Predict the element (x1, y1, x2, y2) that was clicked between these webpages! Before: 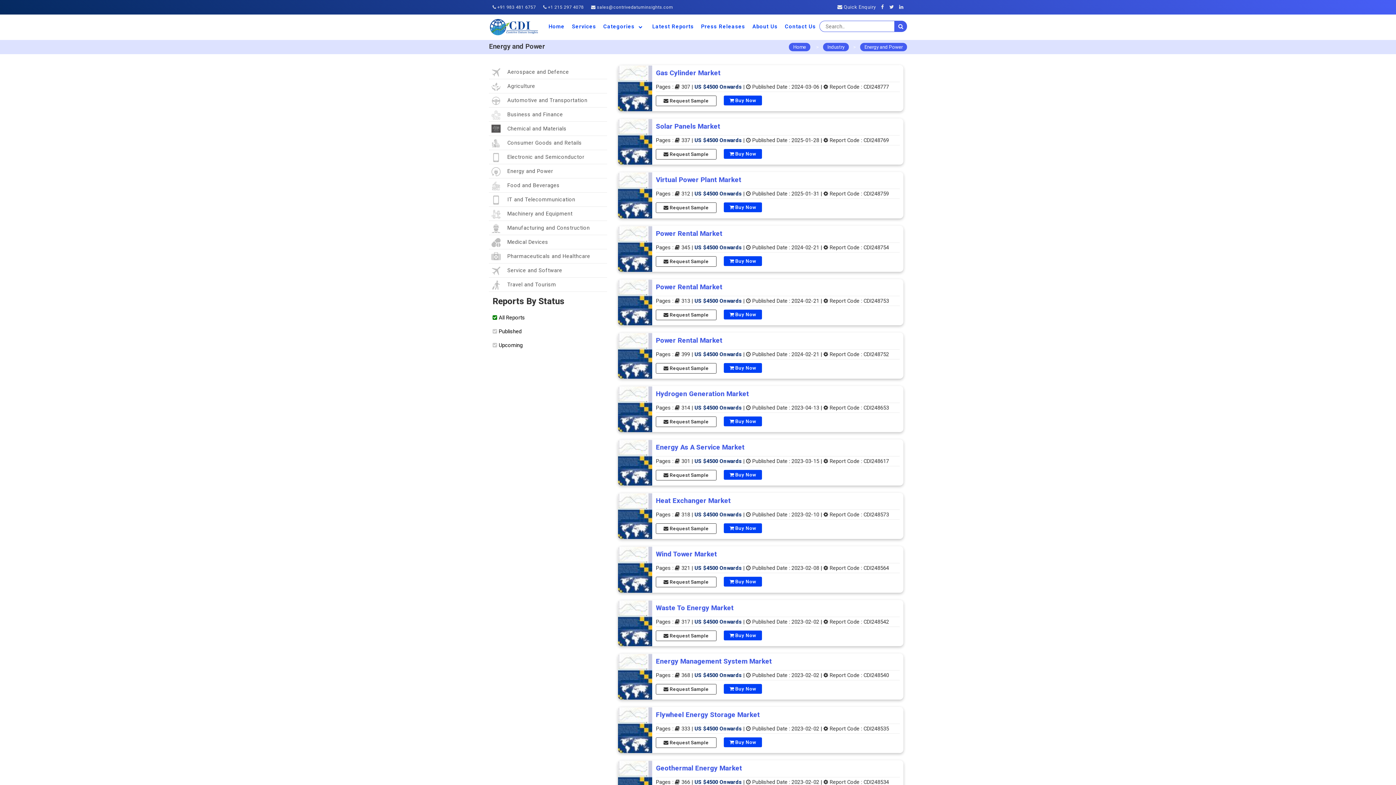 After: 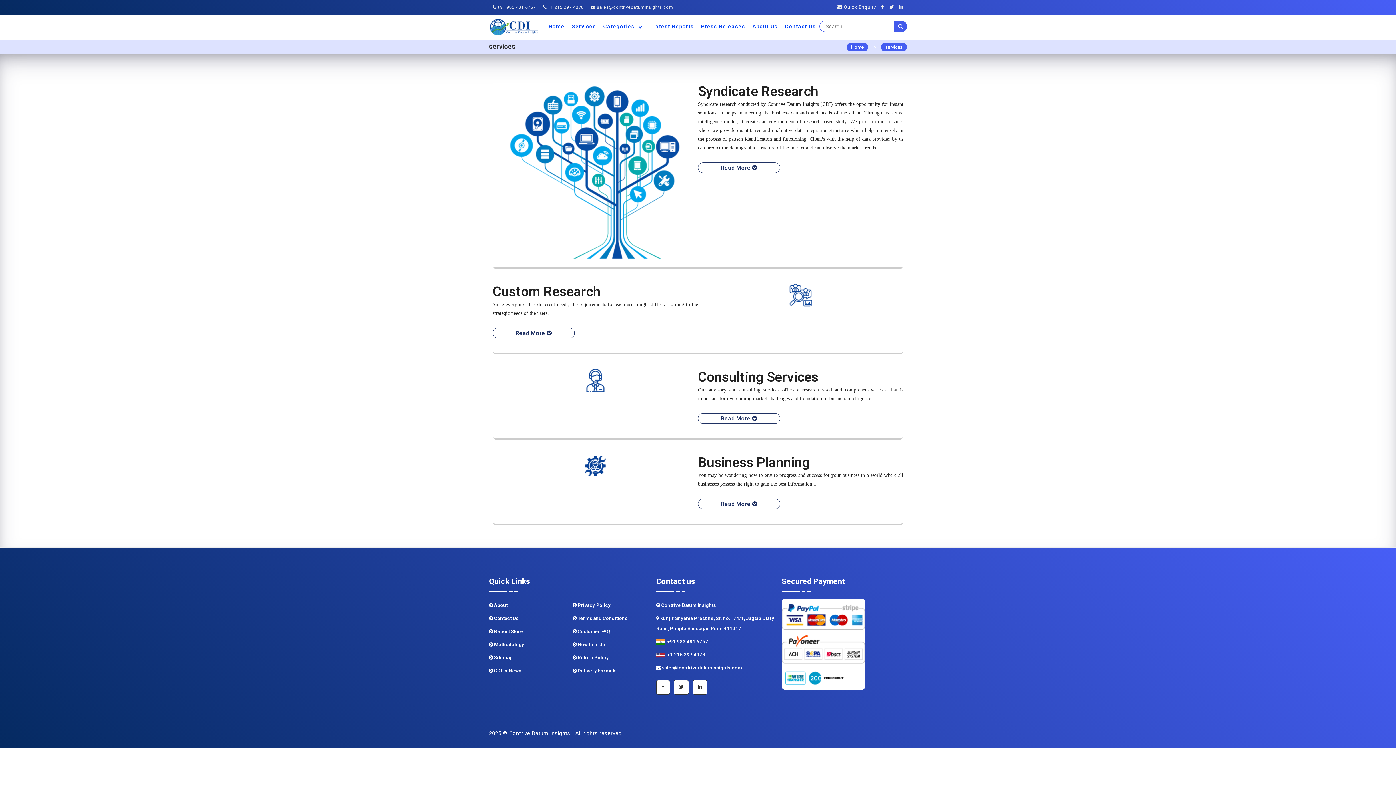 Action: label: Services bbox: (568, 18, 599, 34)